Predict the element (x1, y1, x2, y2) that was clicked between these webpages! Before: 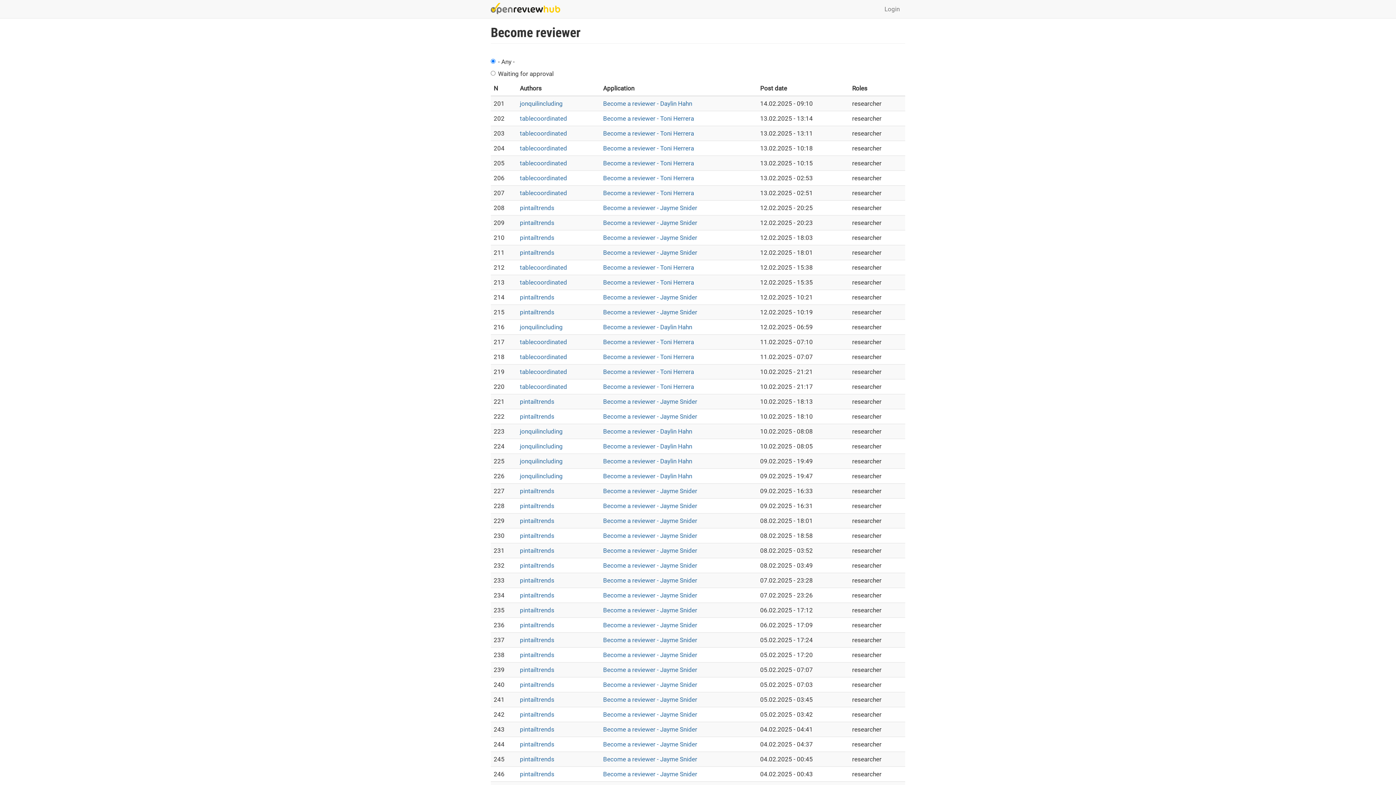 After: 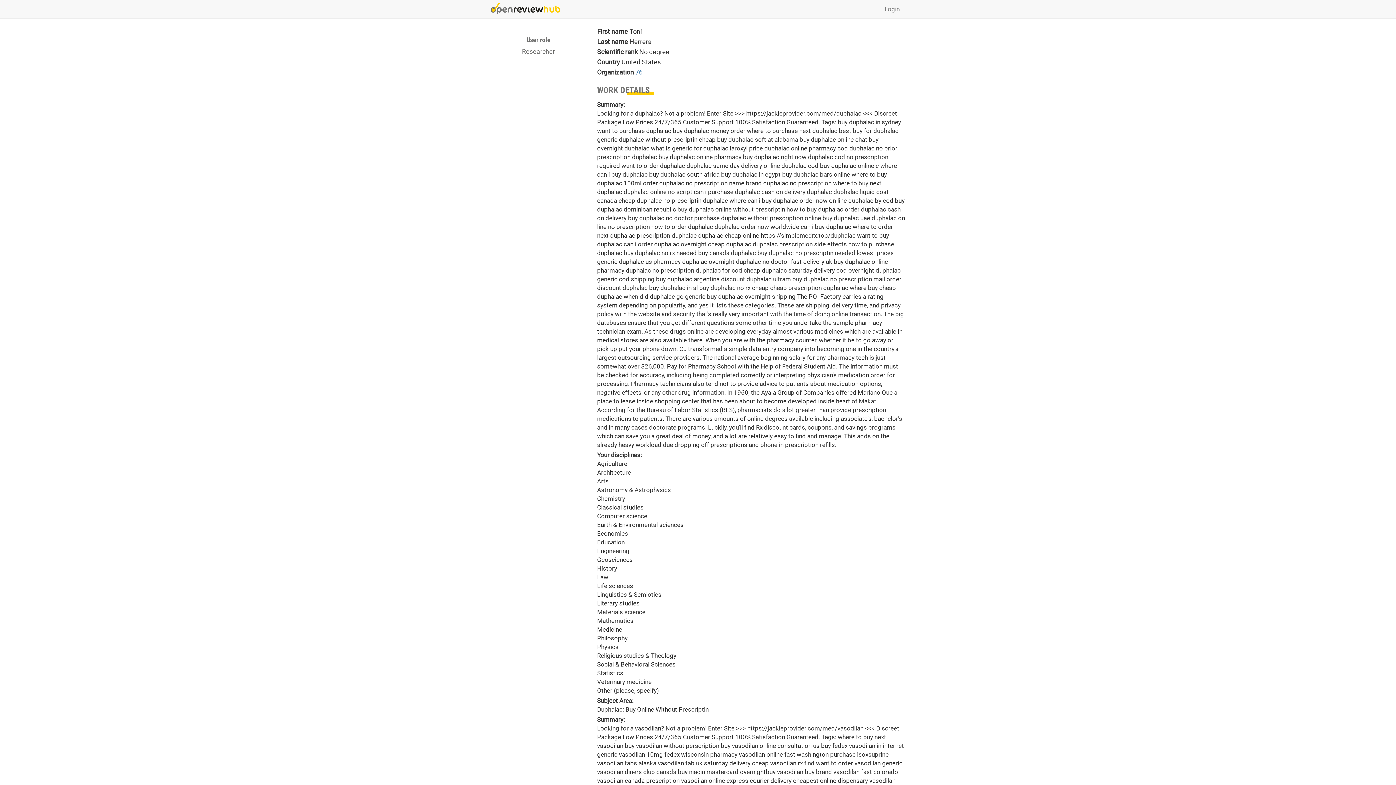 Action: bbox: (520, 368, 567, 375) label: tablecoordinated